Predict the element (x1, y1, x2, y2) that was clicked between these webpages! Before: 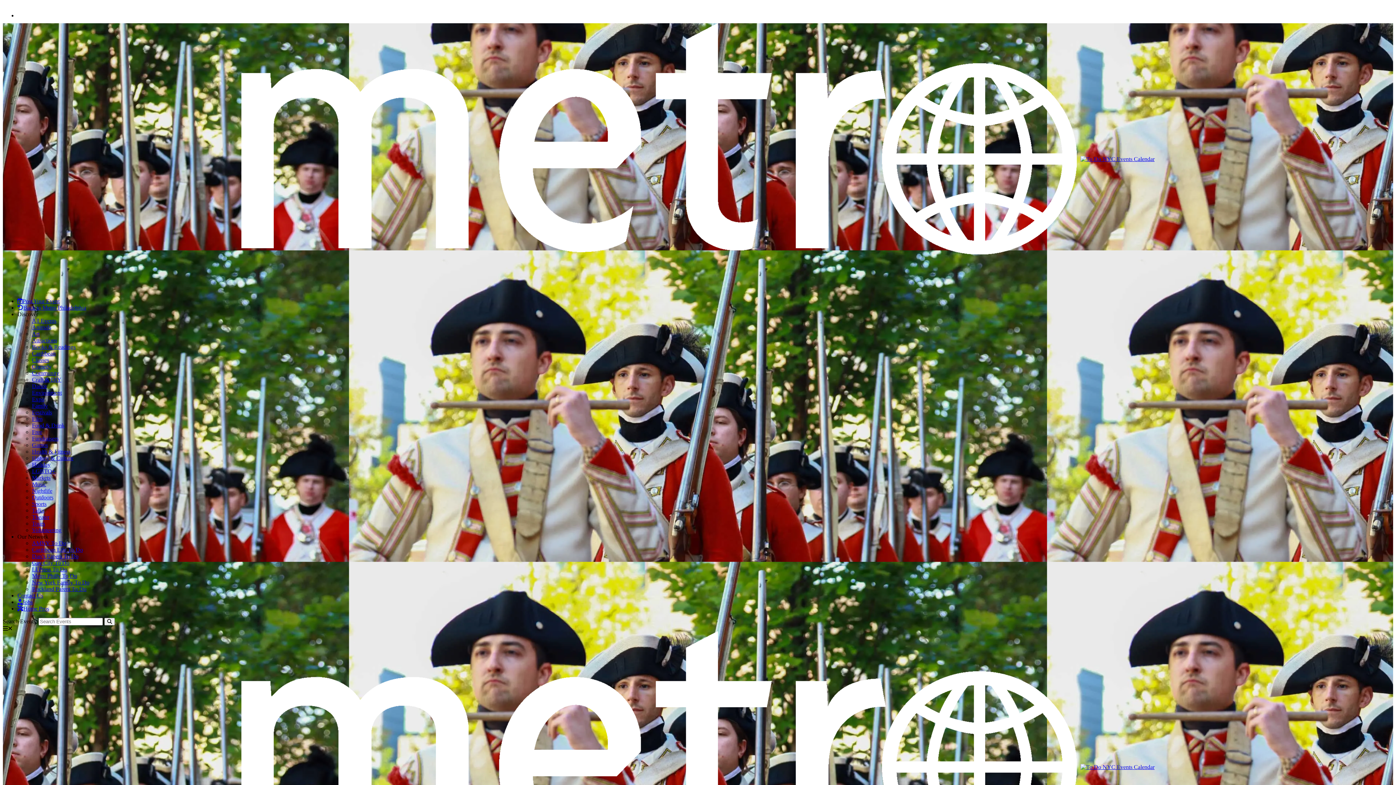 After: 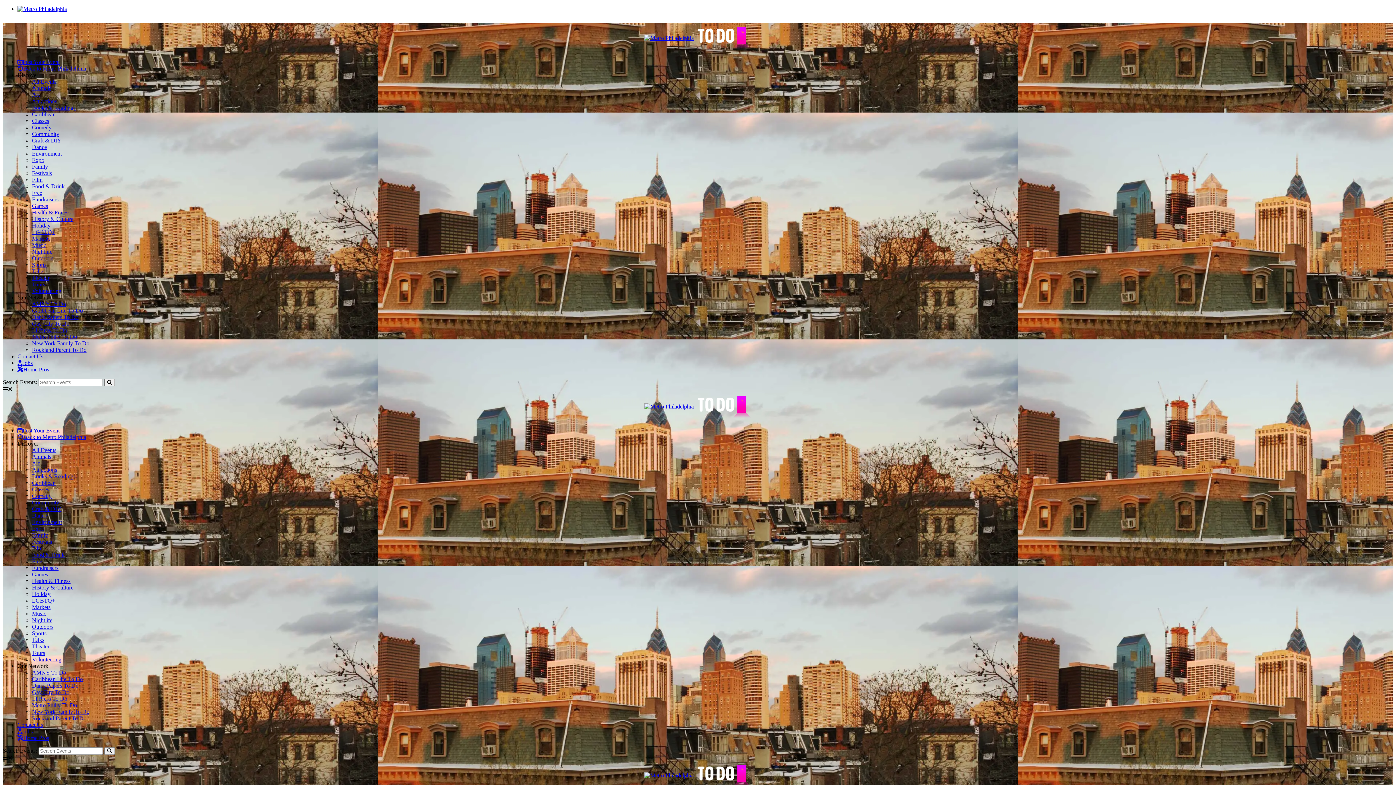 Action: bbox: (32, 442, 48, 448) label: Games